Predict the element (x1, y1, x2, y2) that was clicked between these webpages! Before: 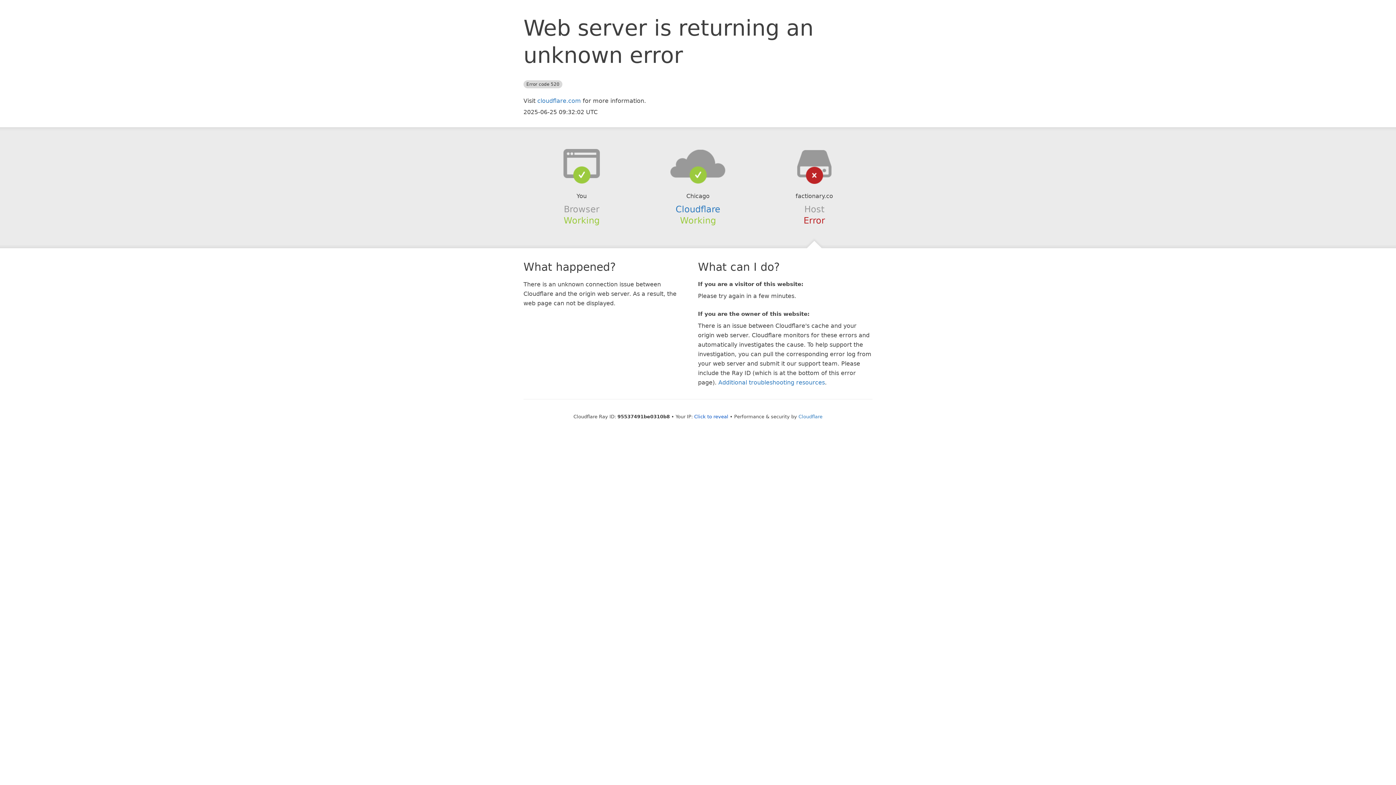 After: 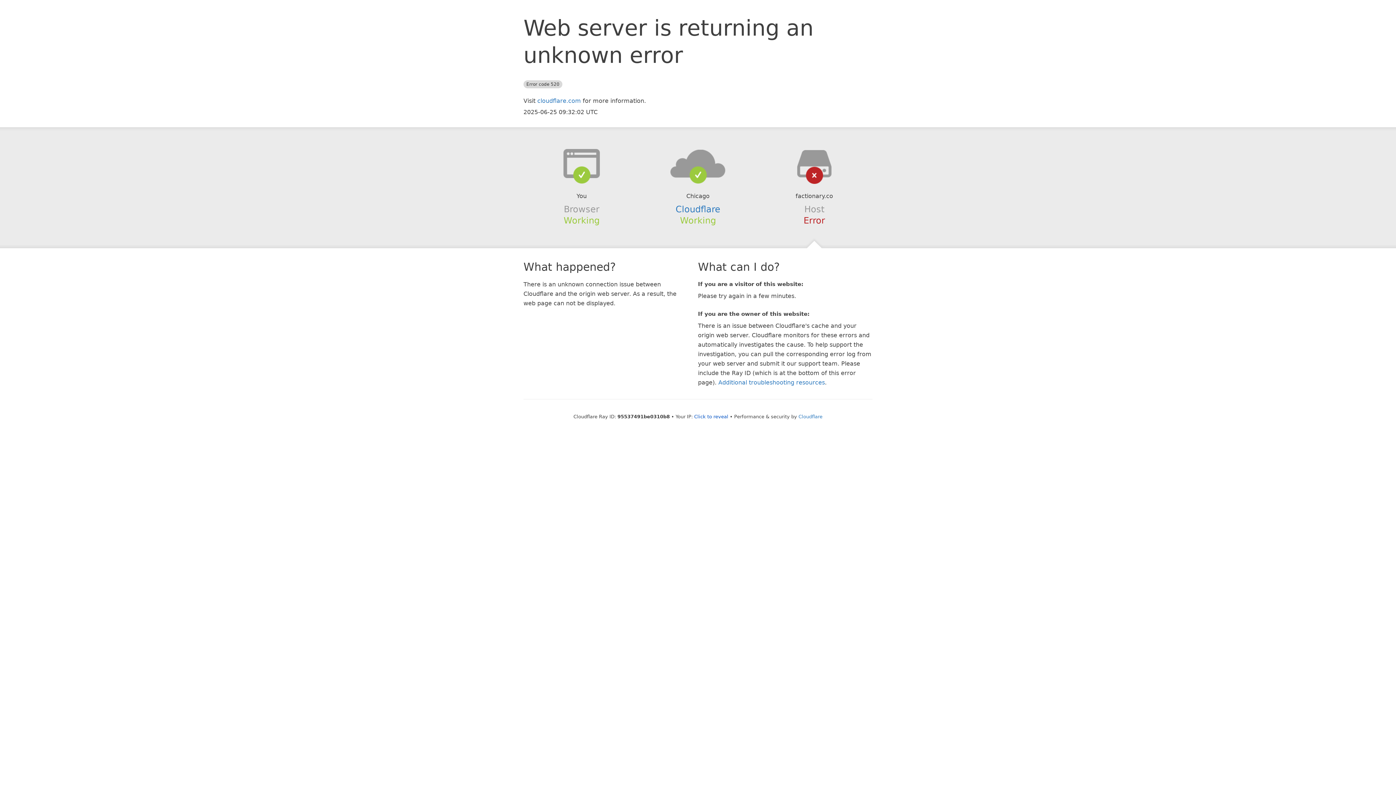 Action: bbox: (639, 148, 756, 178)